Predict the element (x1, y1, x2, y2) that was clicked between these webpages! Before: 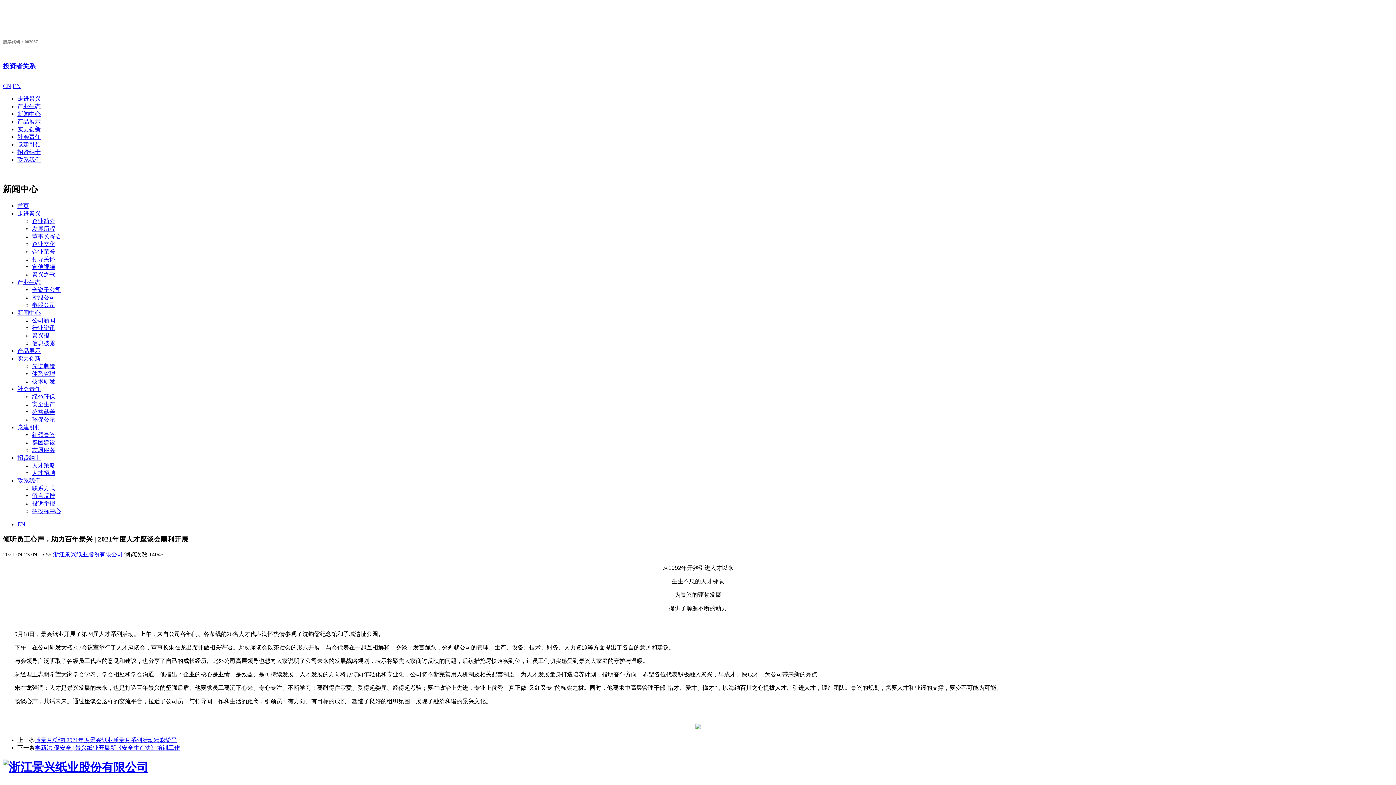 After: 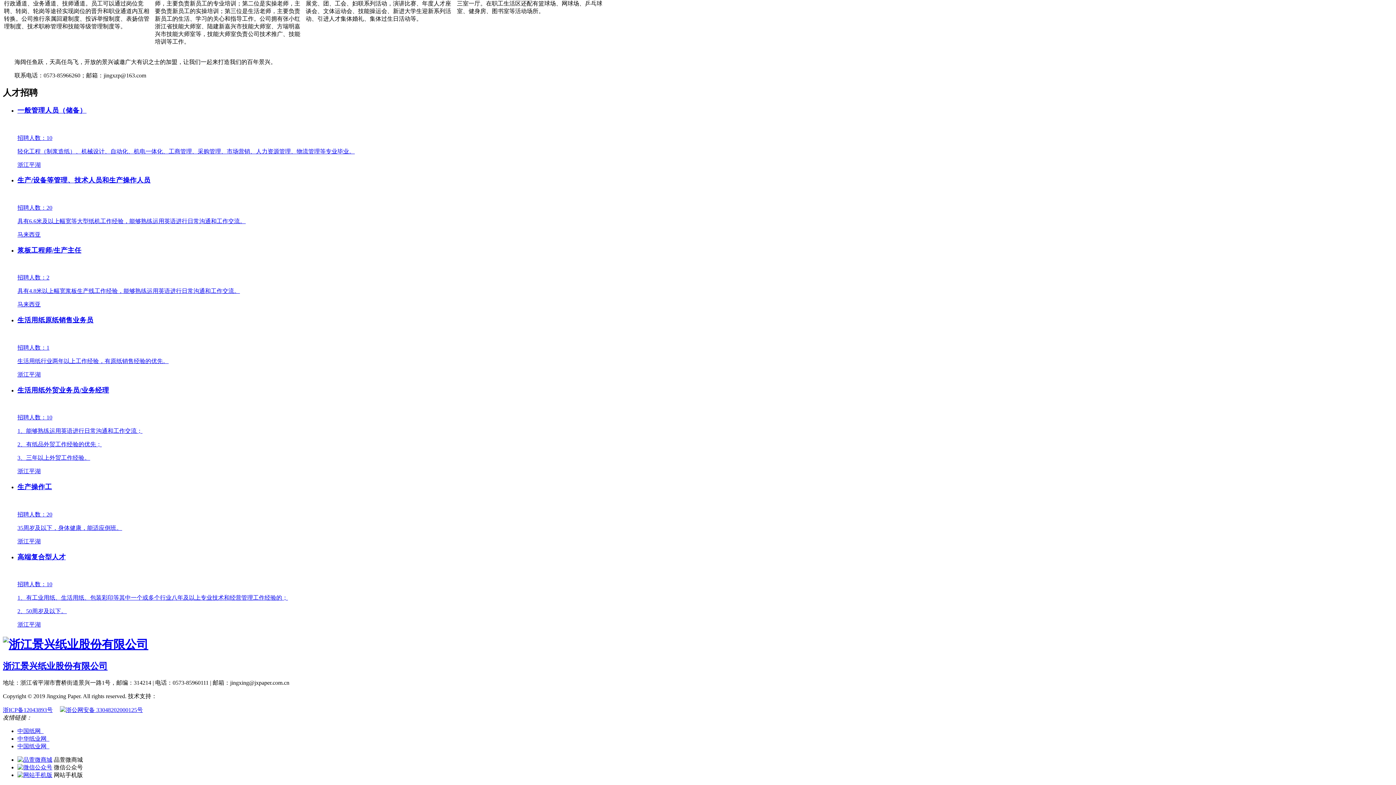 Action: bbox: (32, 470, 55, 476) label: 人才招聘